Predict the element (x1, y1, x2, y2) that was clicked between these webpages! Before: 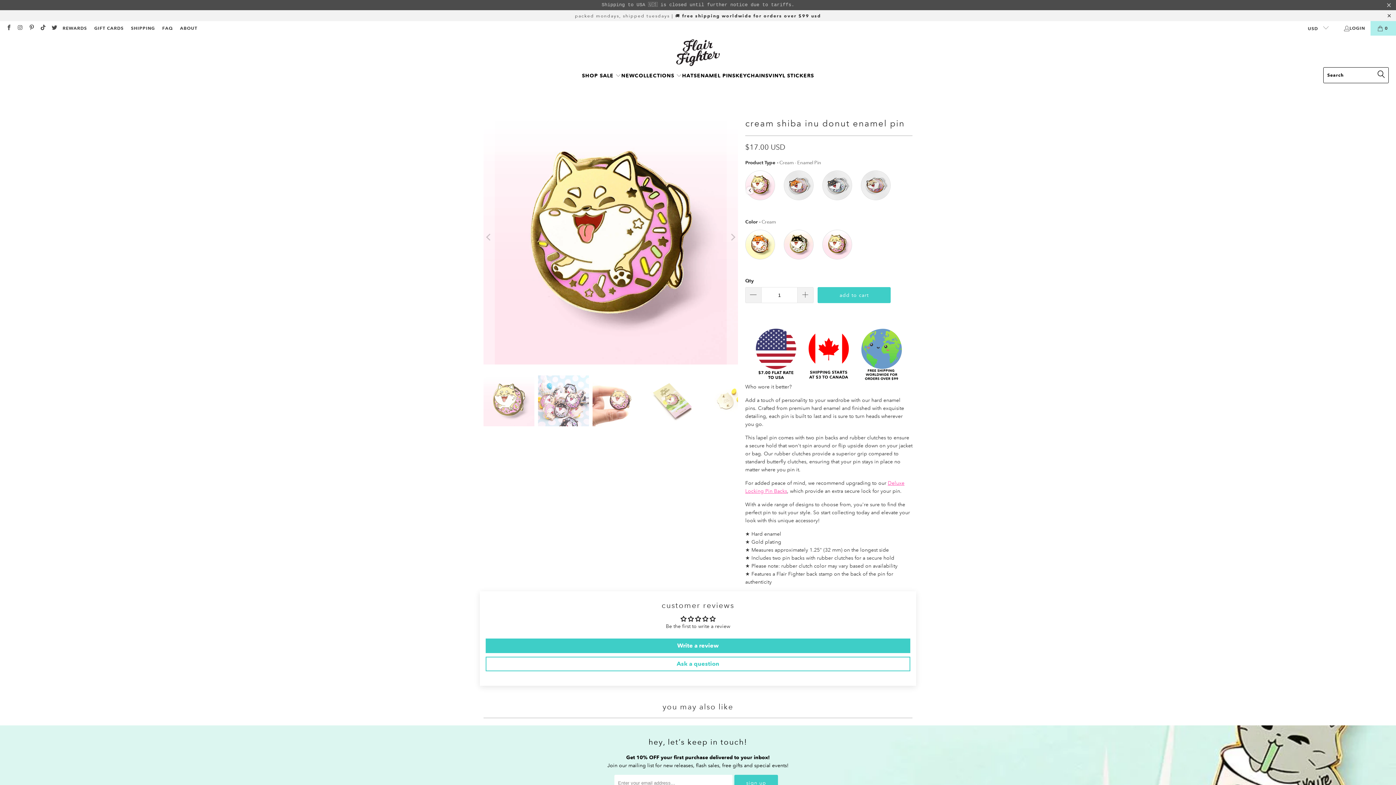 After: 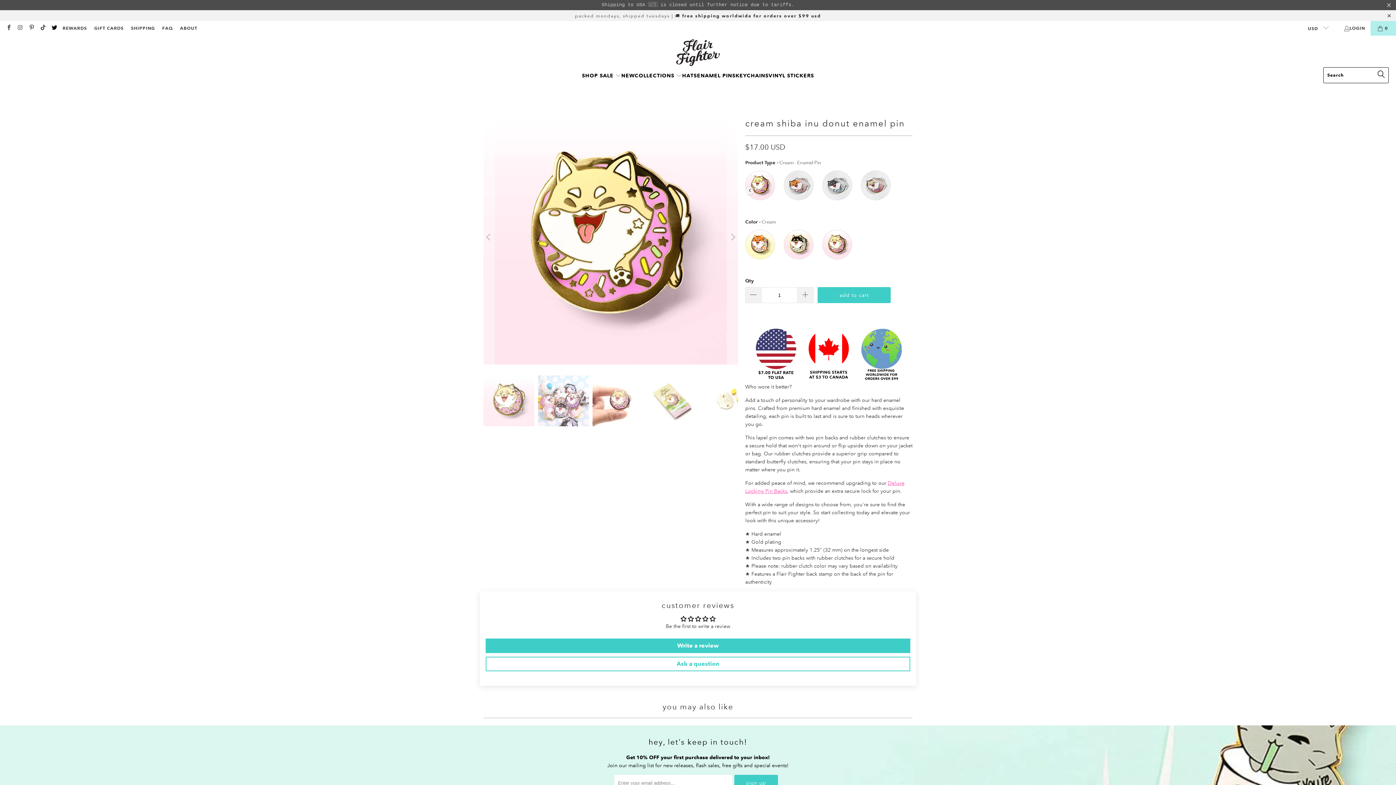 Action: bbox: (50, 25, 57, 31)